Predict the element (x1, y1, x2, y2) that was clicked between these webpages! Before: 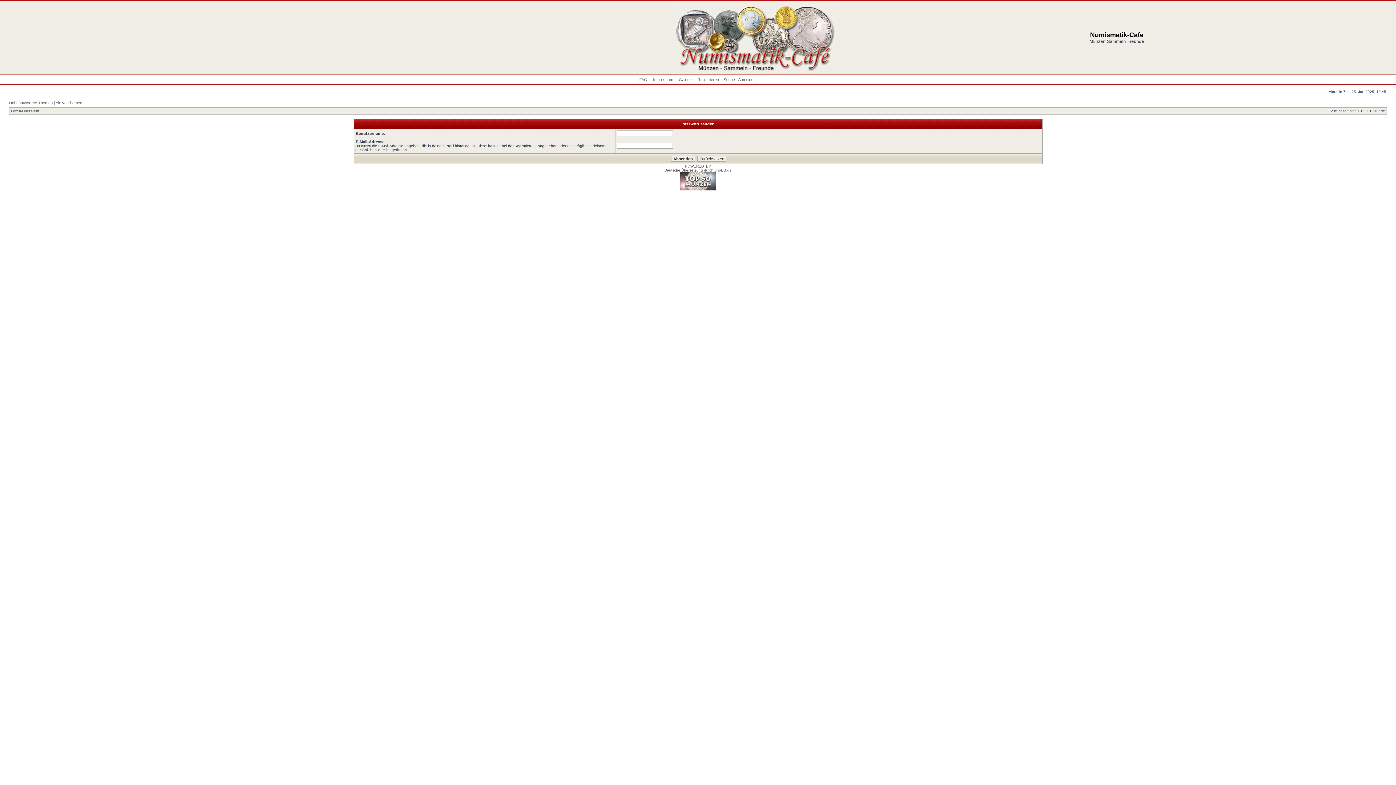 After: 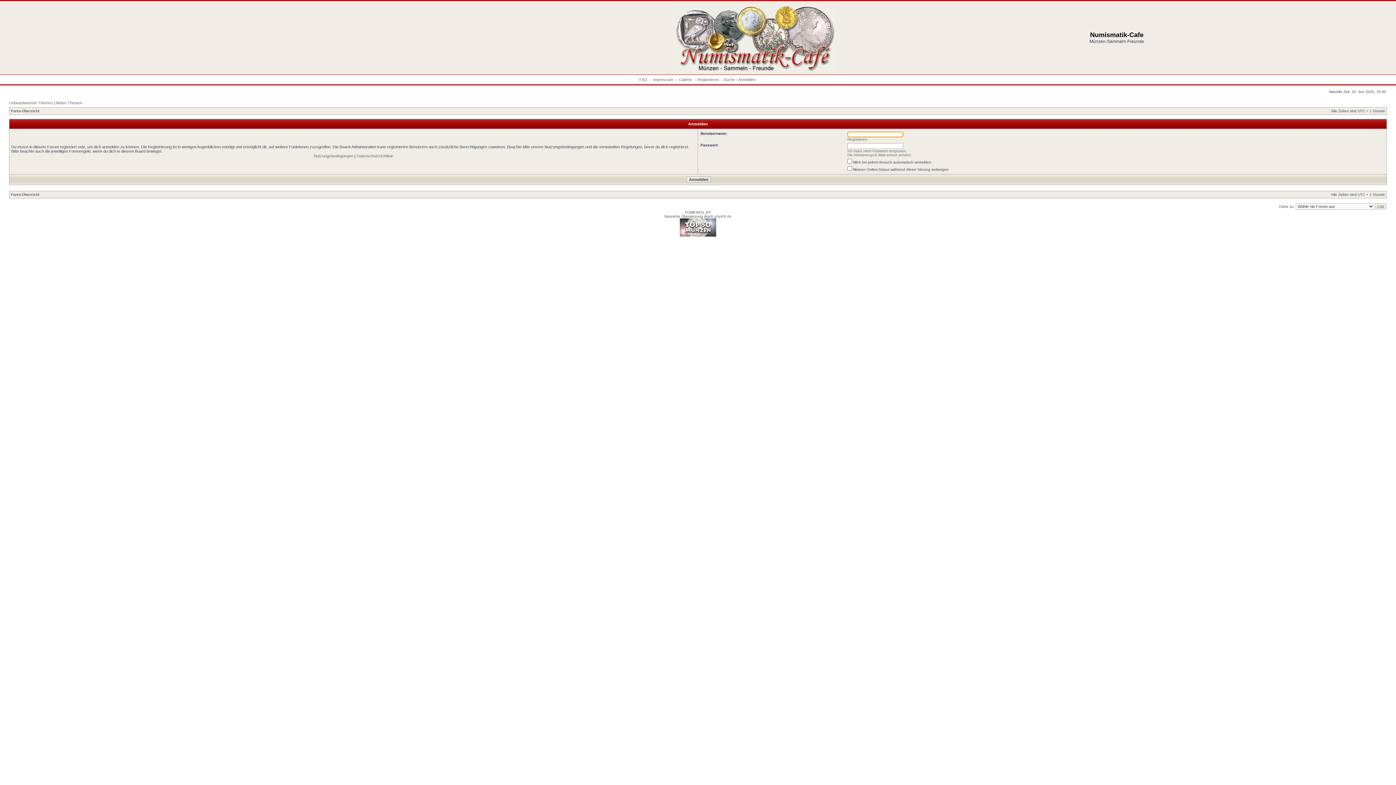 Action: label: Anmelden bbox: (738, 77, 755, 81)